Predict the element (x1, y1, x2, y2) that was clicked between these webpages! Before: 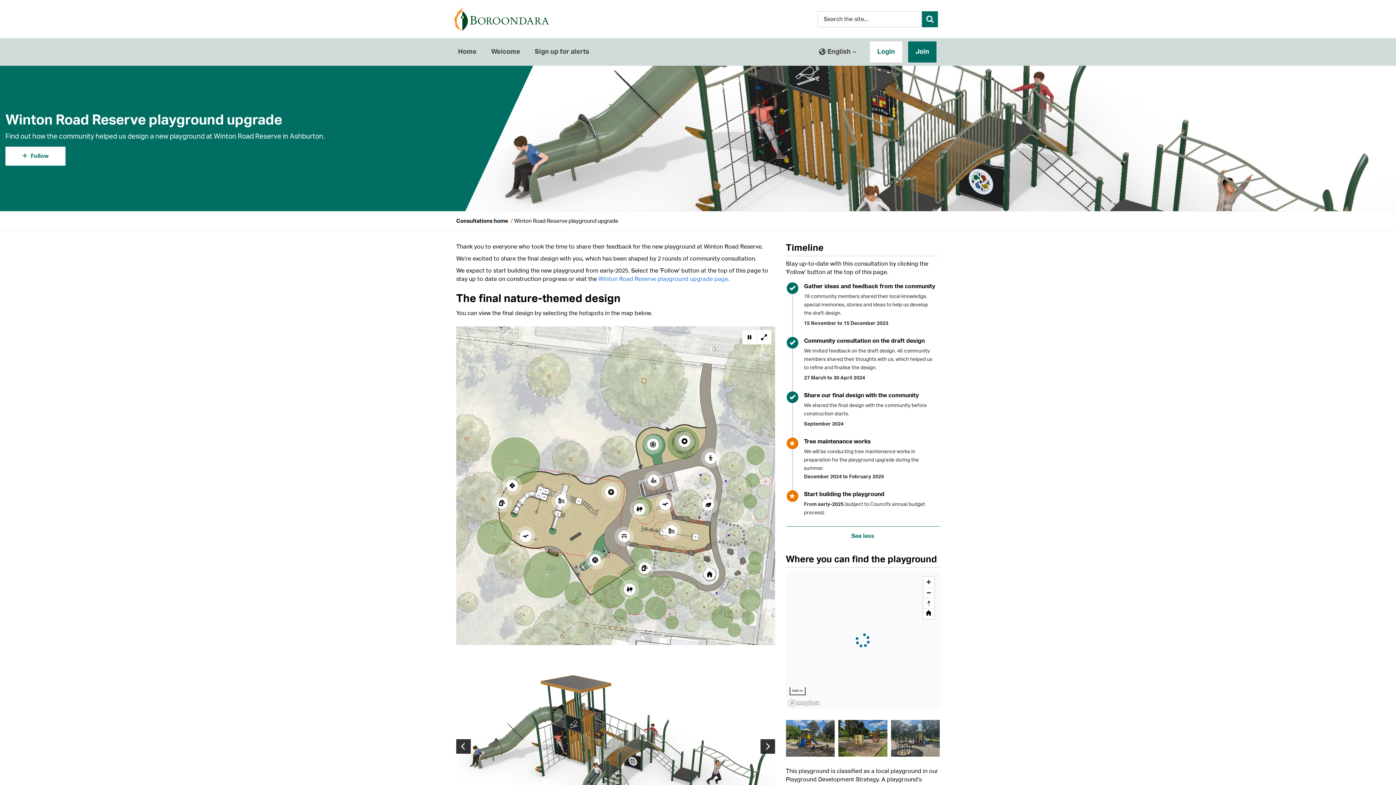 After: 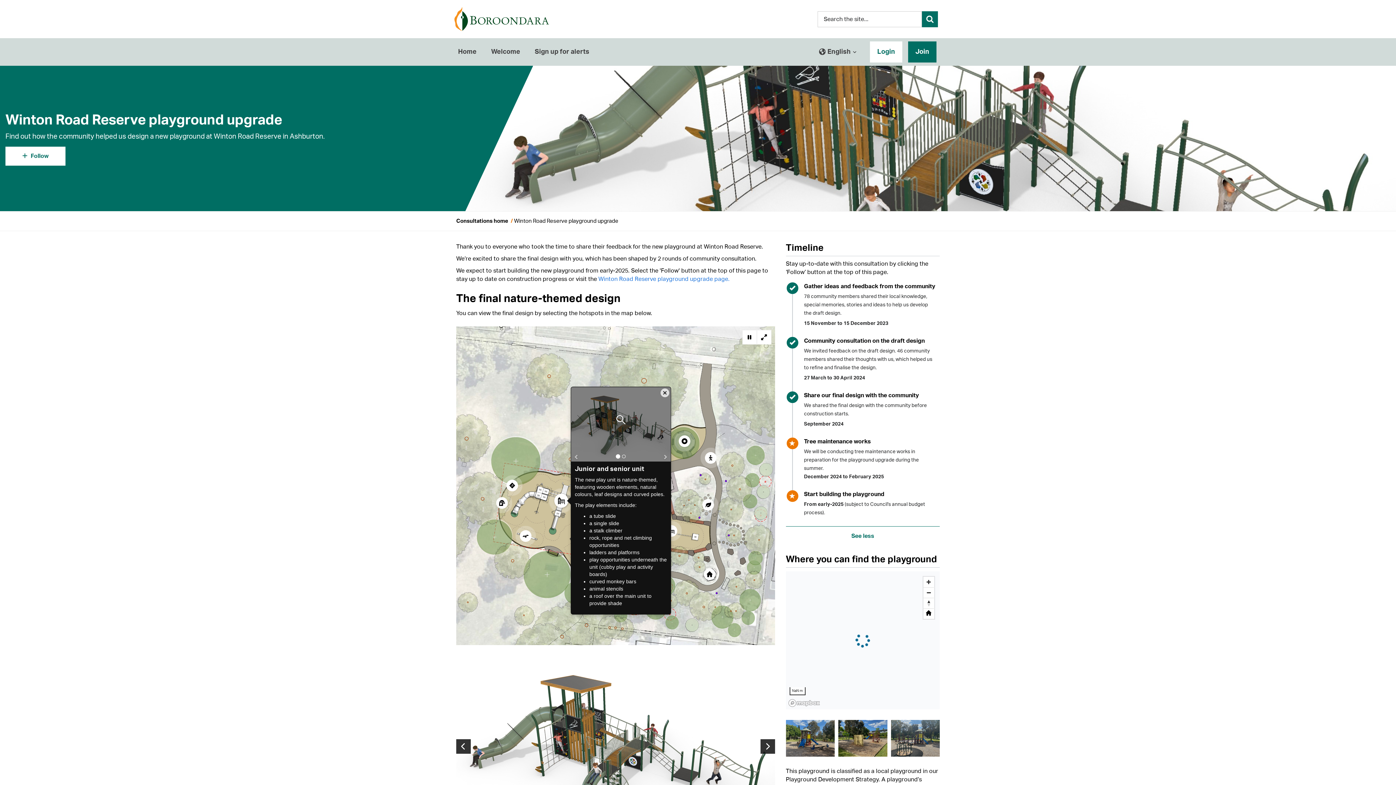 Action: label: Junior and senior unit bbox: (555, 495, 567, 506)